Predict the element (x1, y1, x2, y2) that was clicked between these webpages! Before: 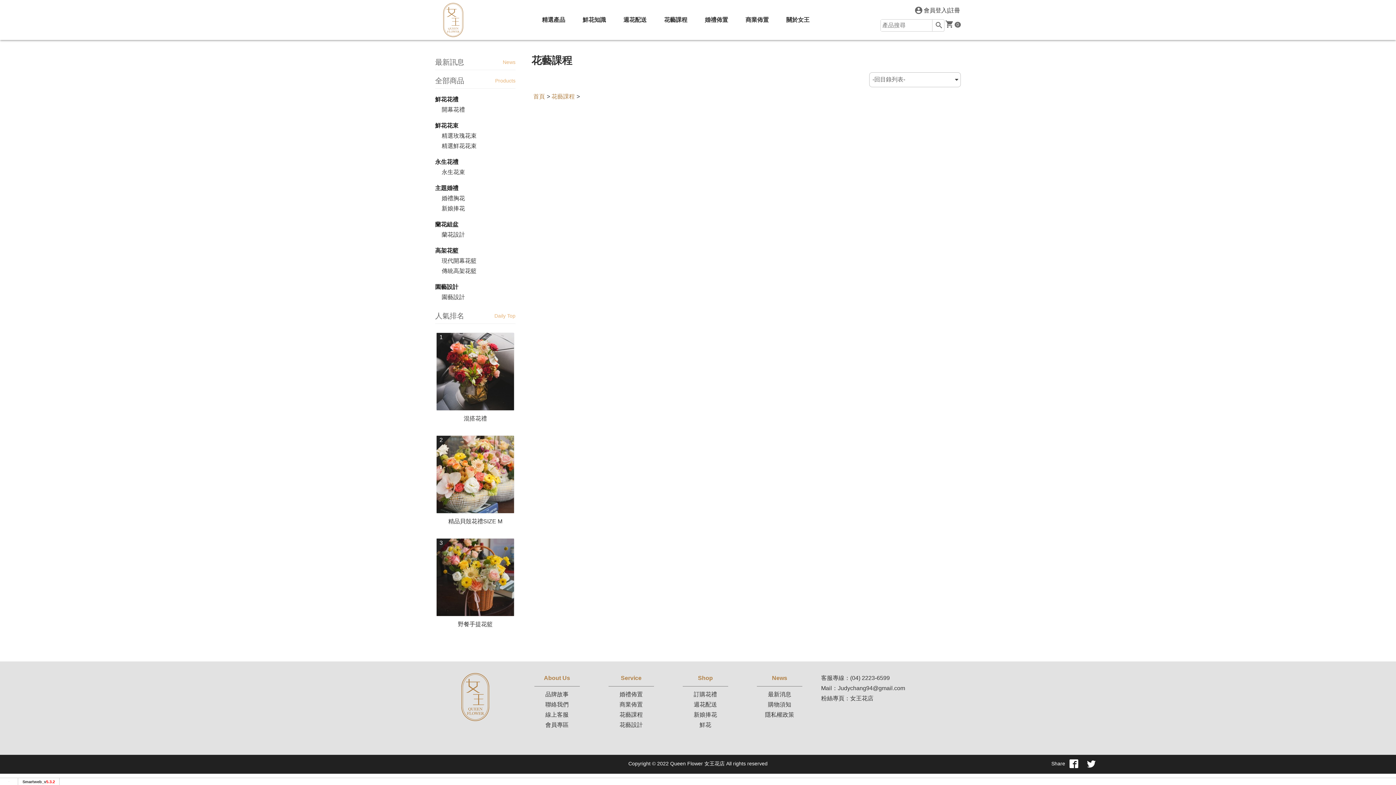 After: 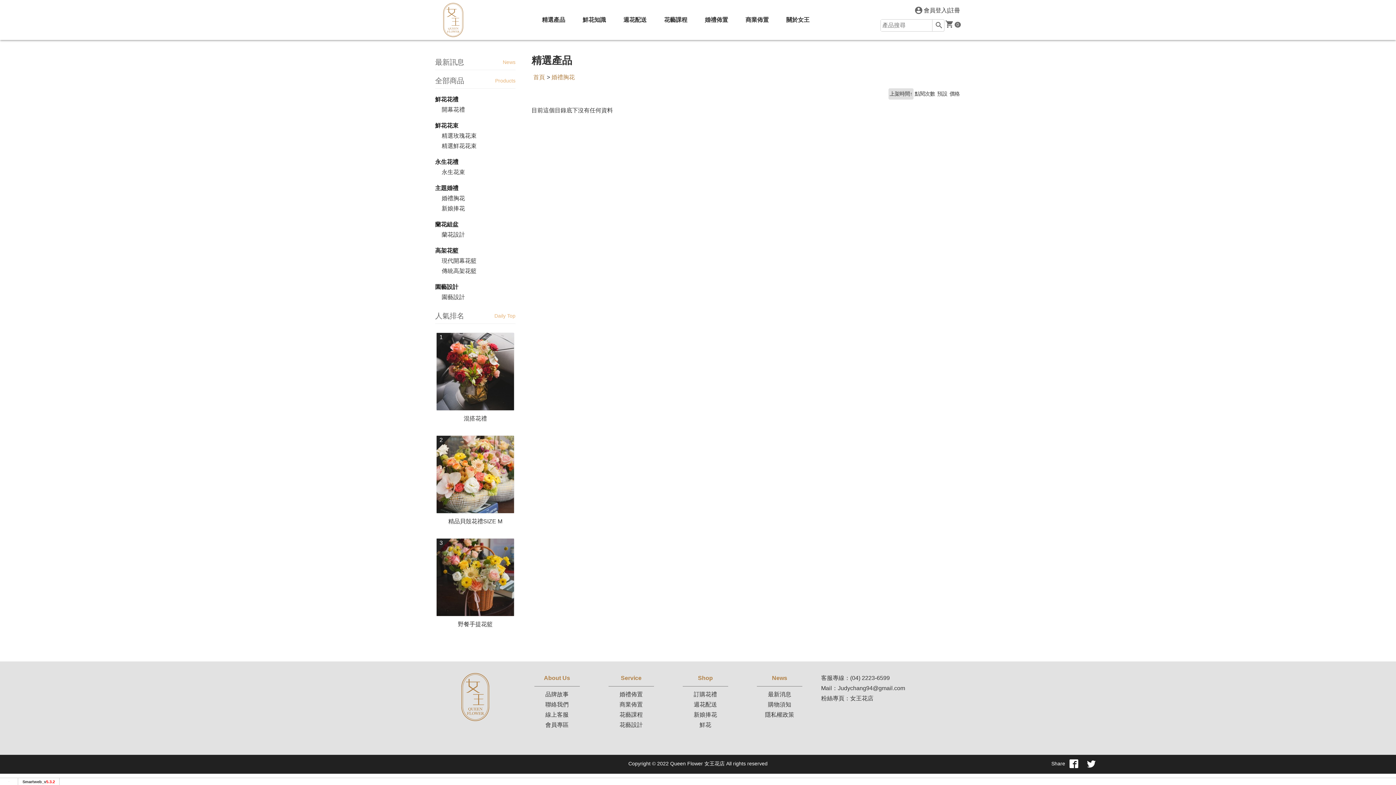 Action: label: 婚禮胸花 bbox: (441, 195, 465, 201)